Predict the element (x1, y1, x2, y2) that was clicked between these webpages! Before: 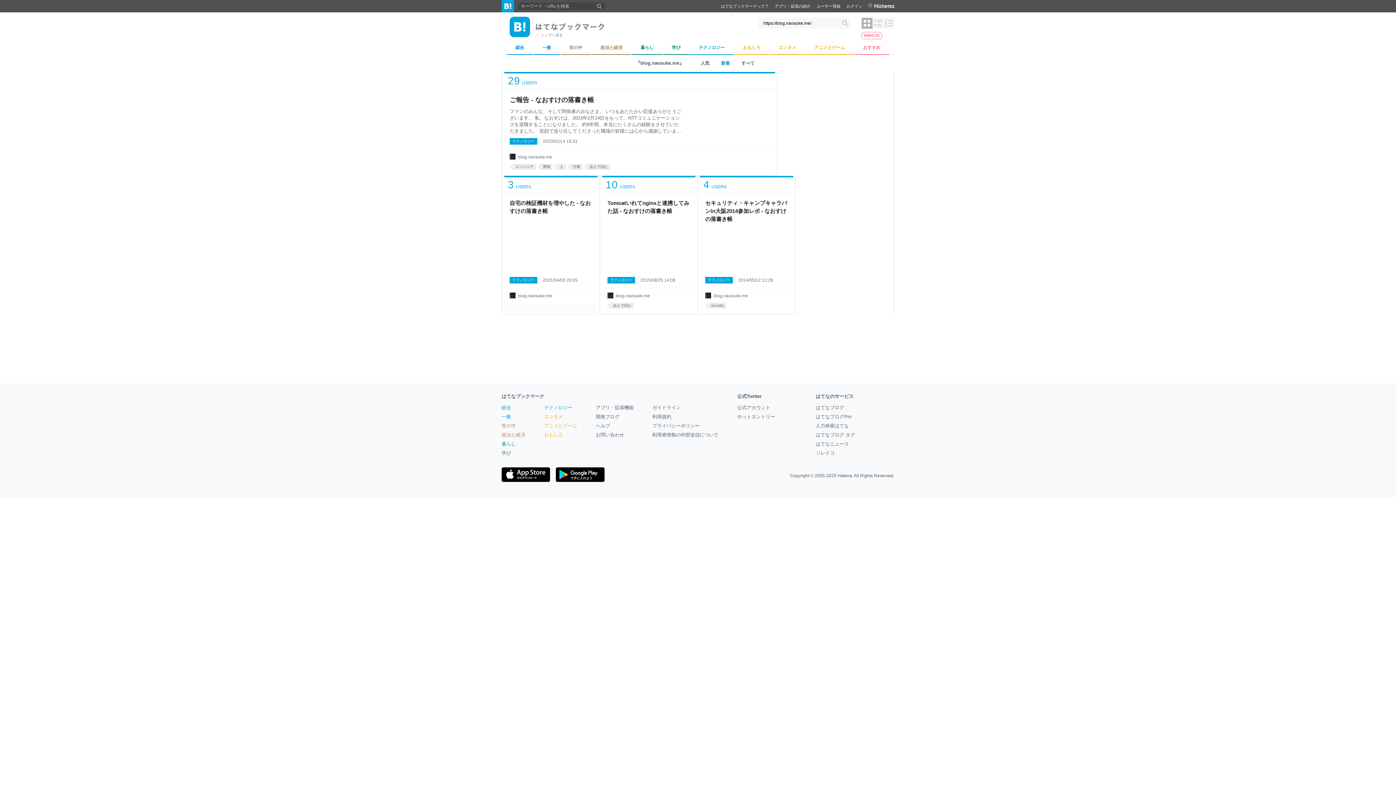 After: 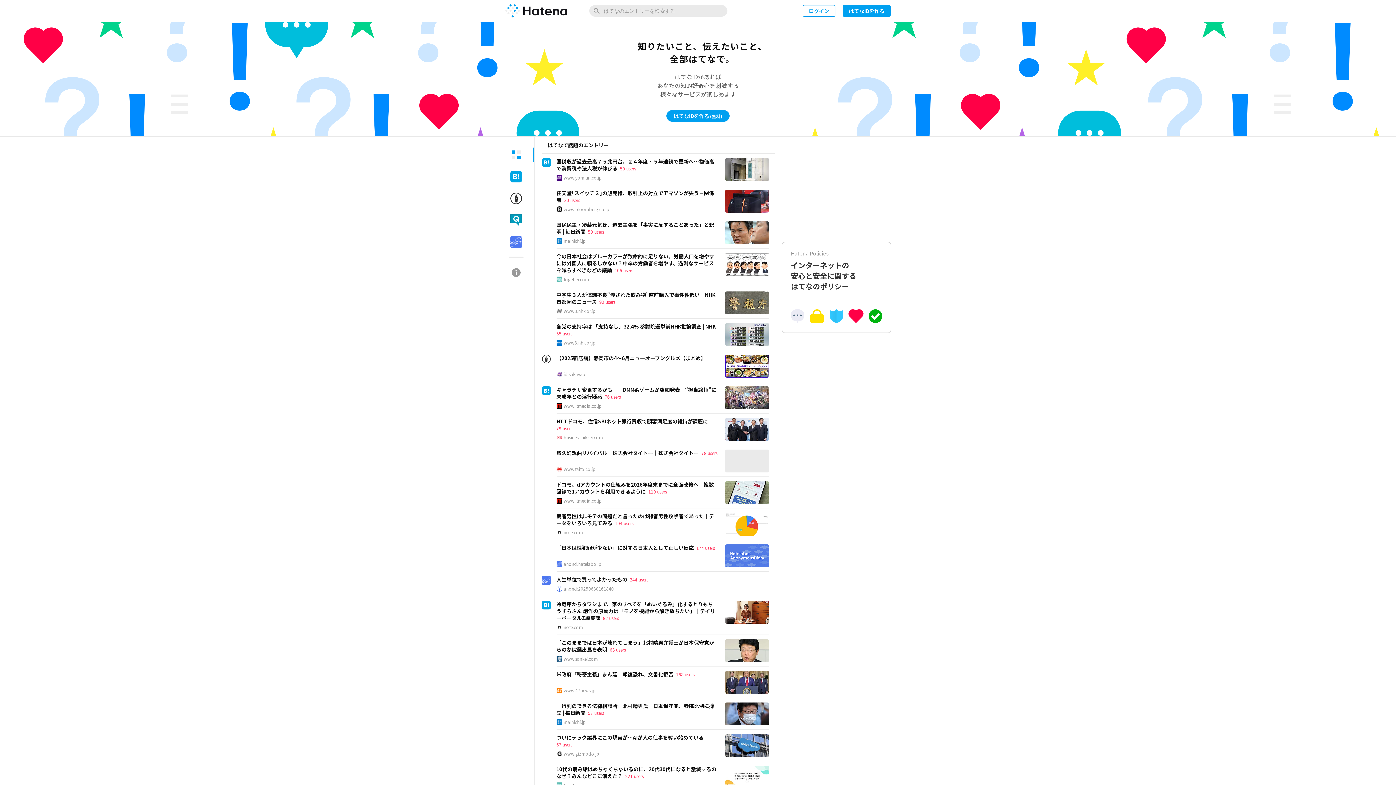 Action: bbox: (867, 4, 894, 9)